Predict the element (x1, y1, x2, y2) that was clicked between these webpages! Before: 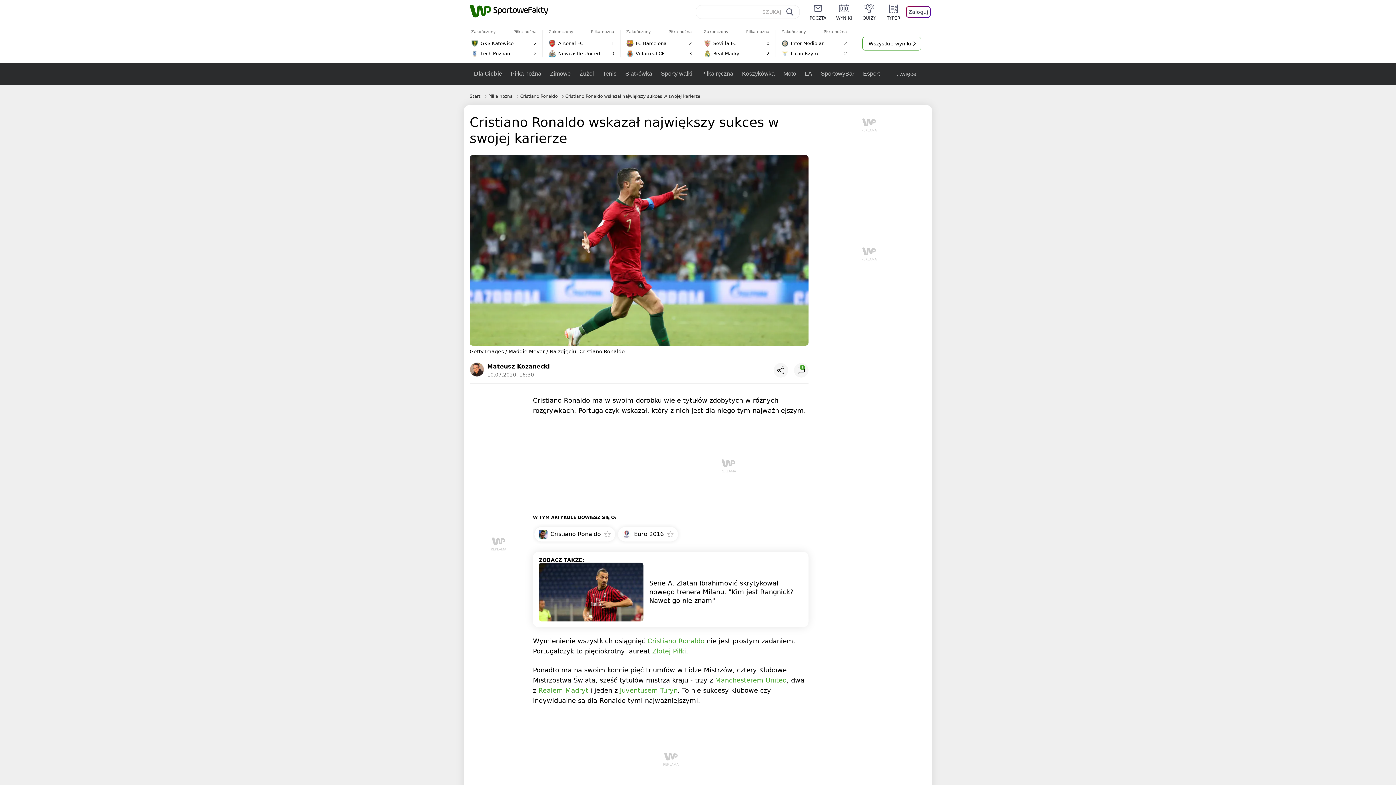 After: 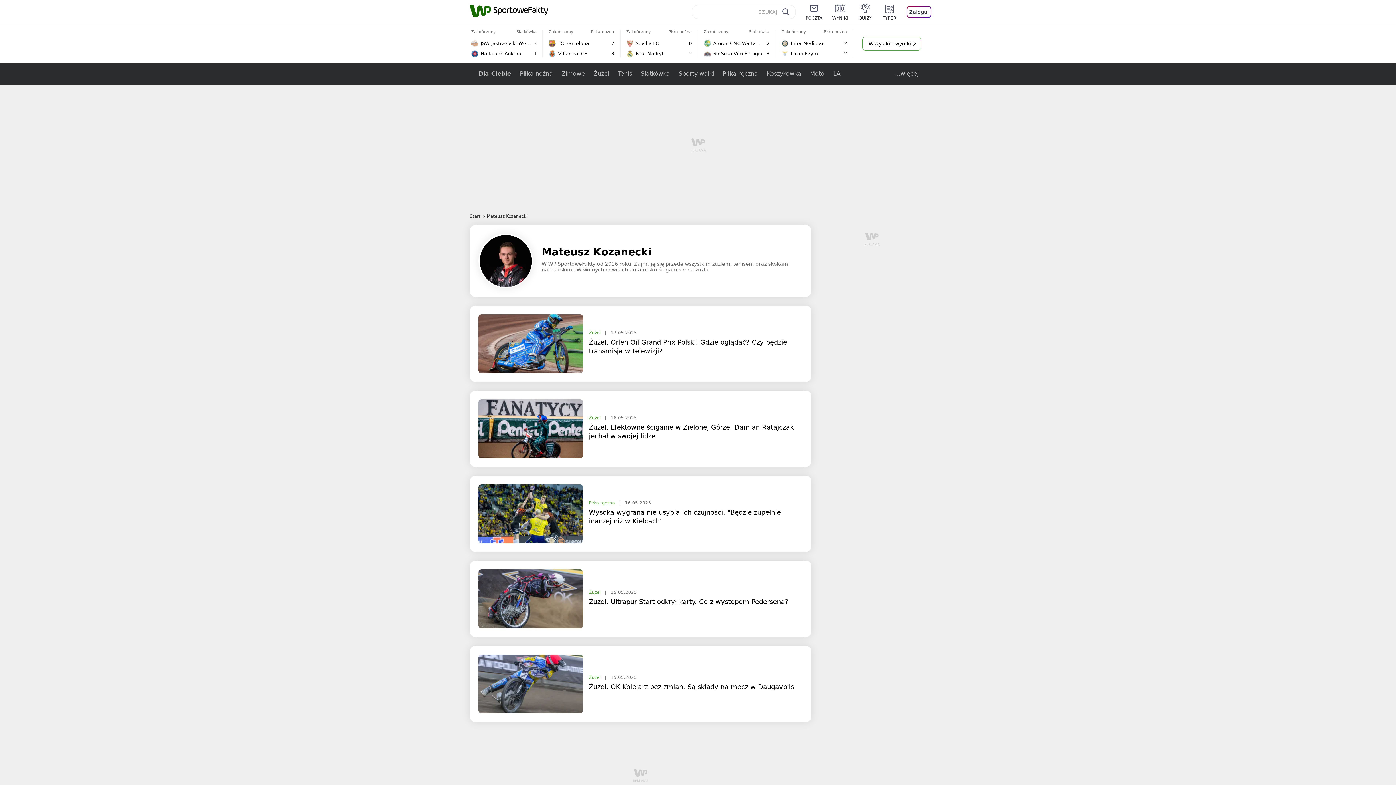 Action: label: Mateusz Kozanecki bbox: (487, 363, 549, 370)